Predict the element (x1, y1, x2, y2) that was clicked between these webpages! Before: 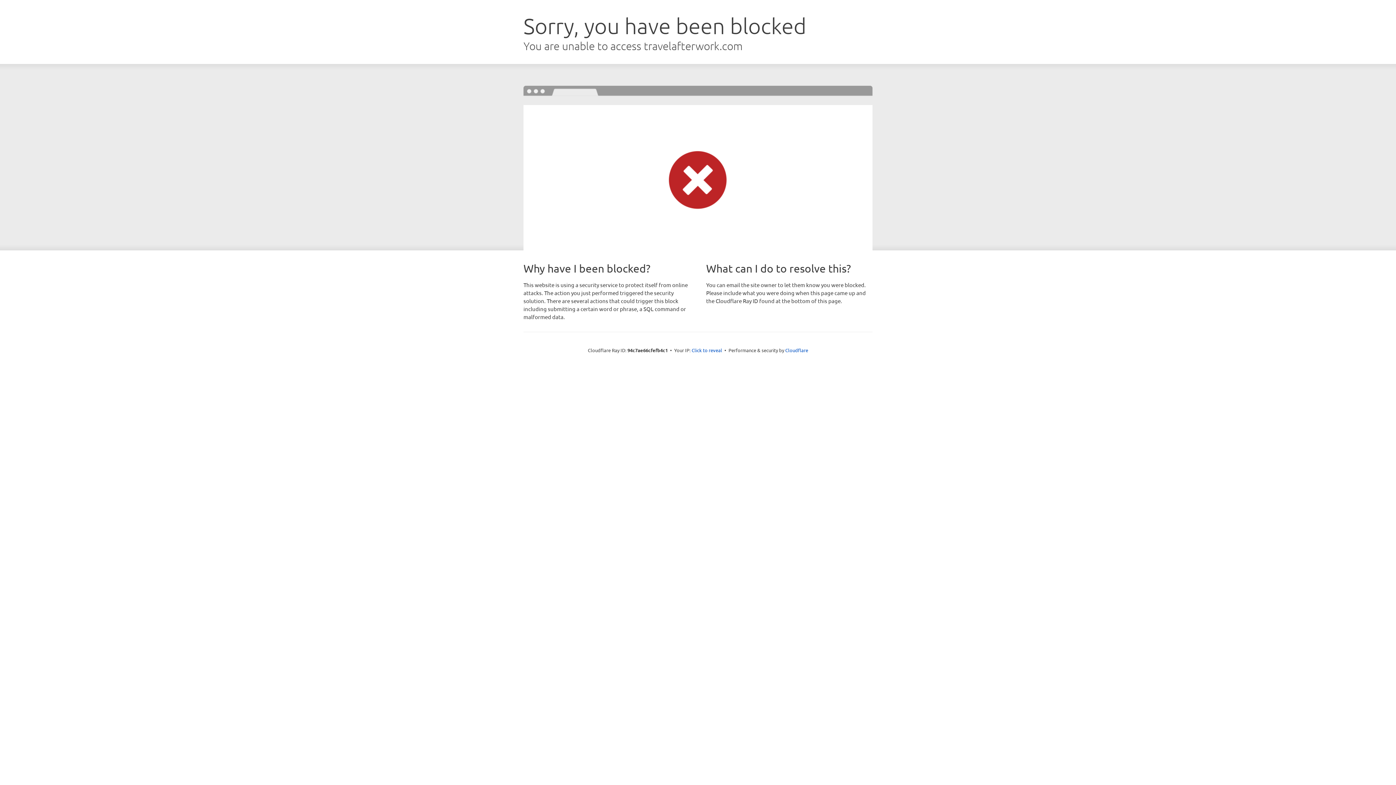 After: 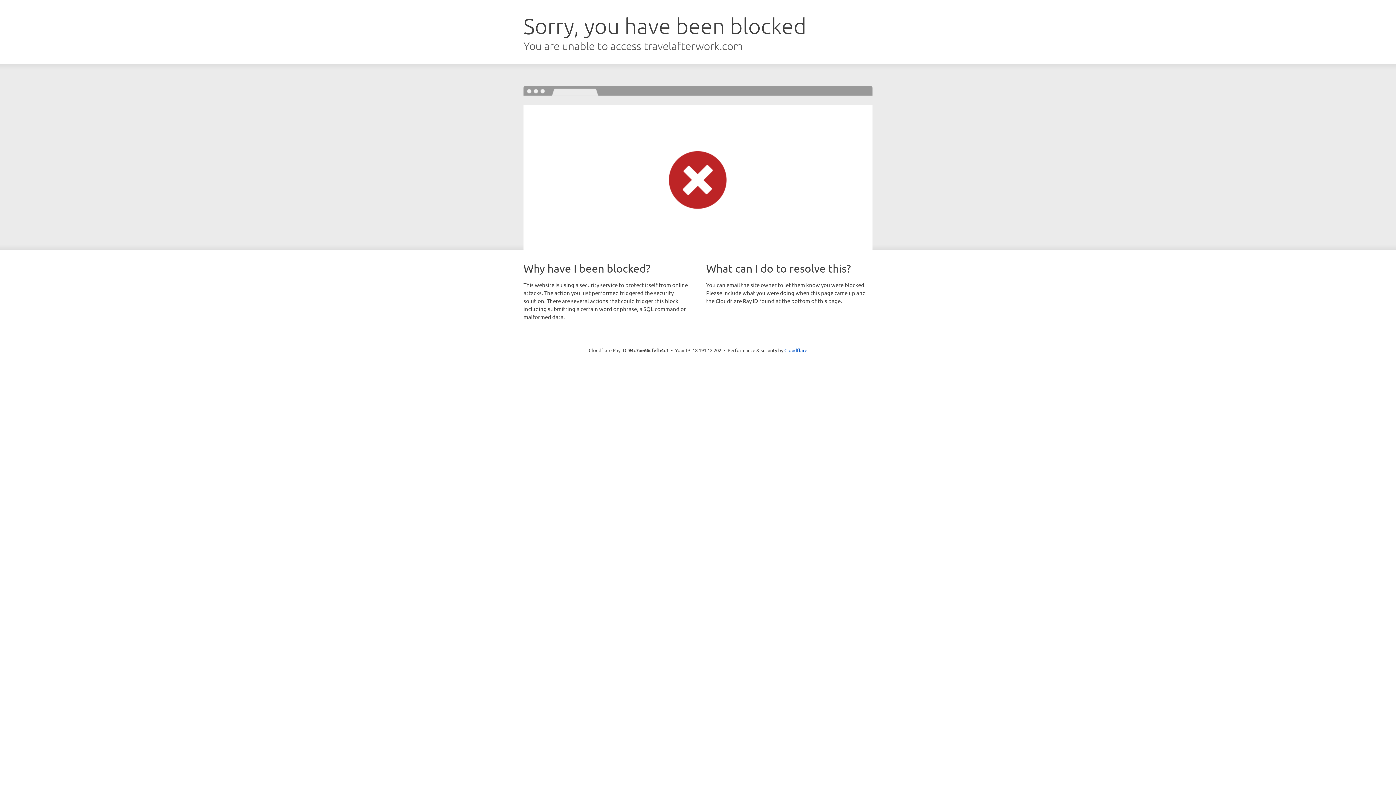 Action: label: Click to reveal bbox: (691, 346, 722, 353)